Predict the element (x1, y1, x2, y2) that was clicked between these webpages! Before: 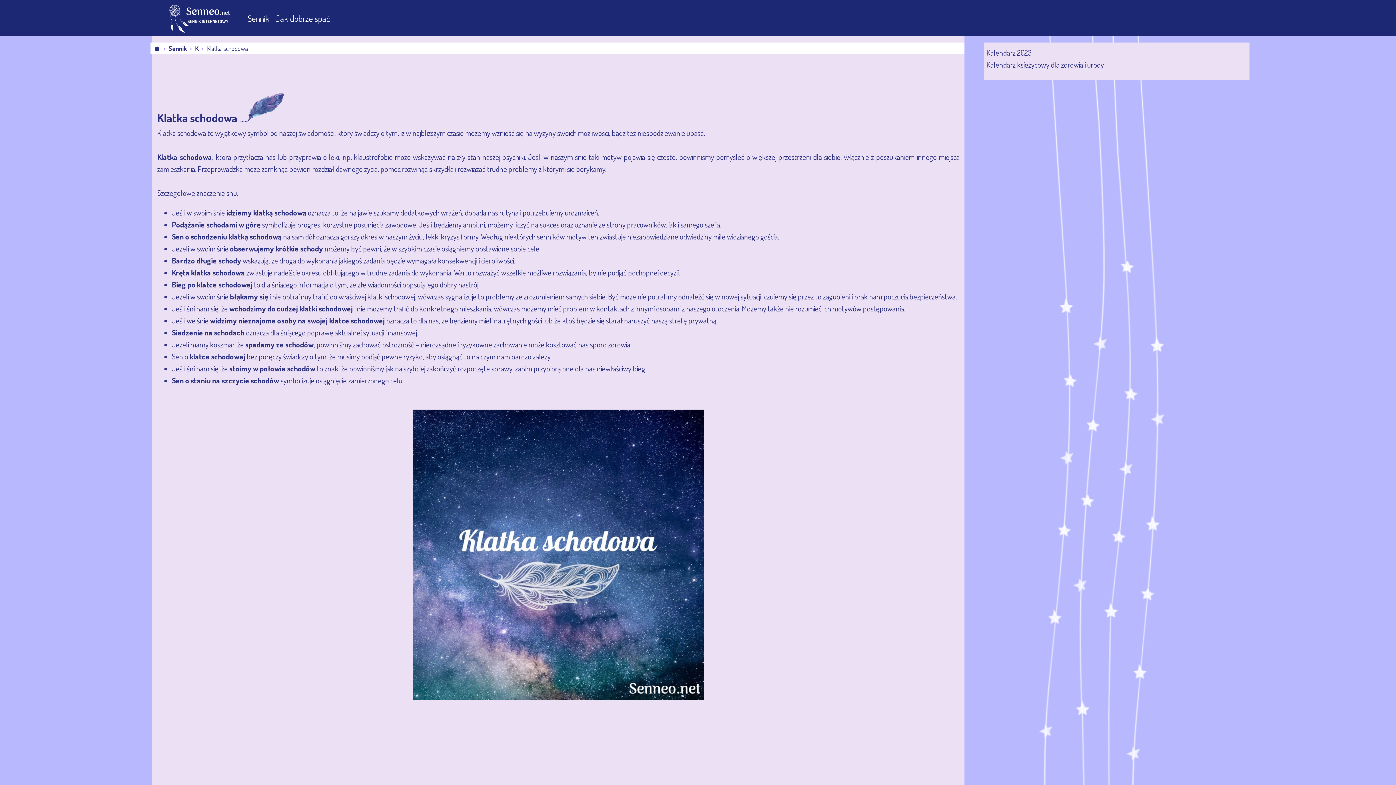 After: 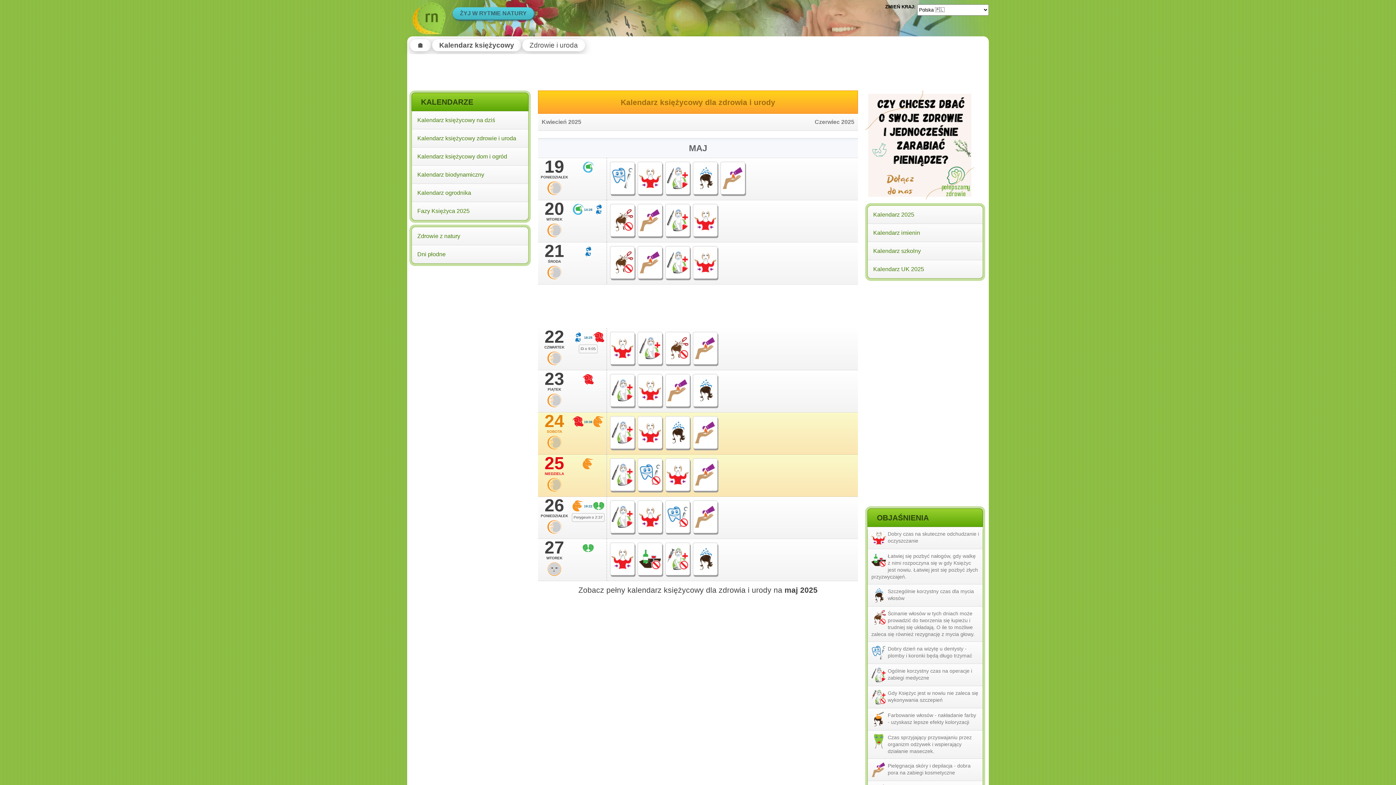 Action: bbox: (986, 59, 1104, 69) label: Kalendarz księżycowy dla zdrowia i urody